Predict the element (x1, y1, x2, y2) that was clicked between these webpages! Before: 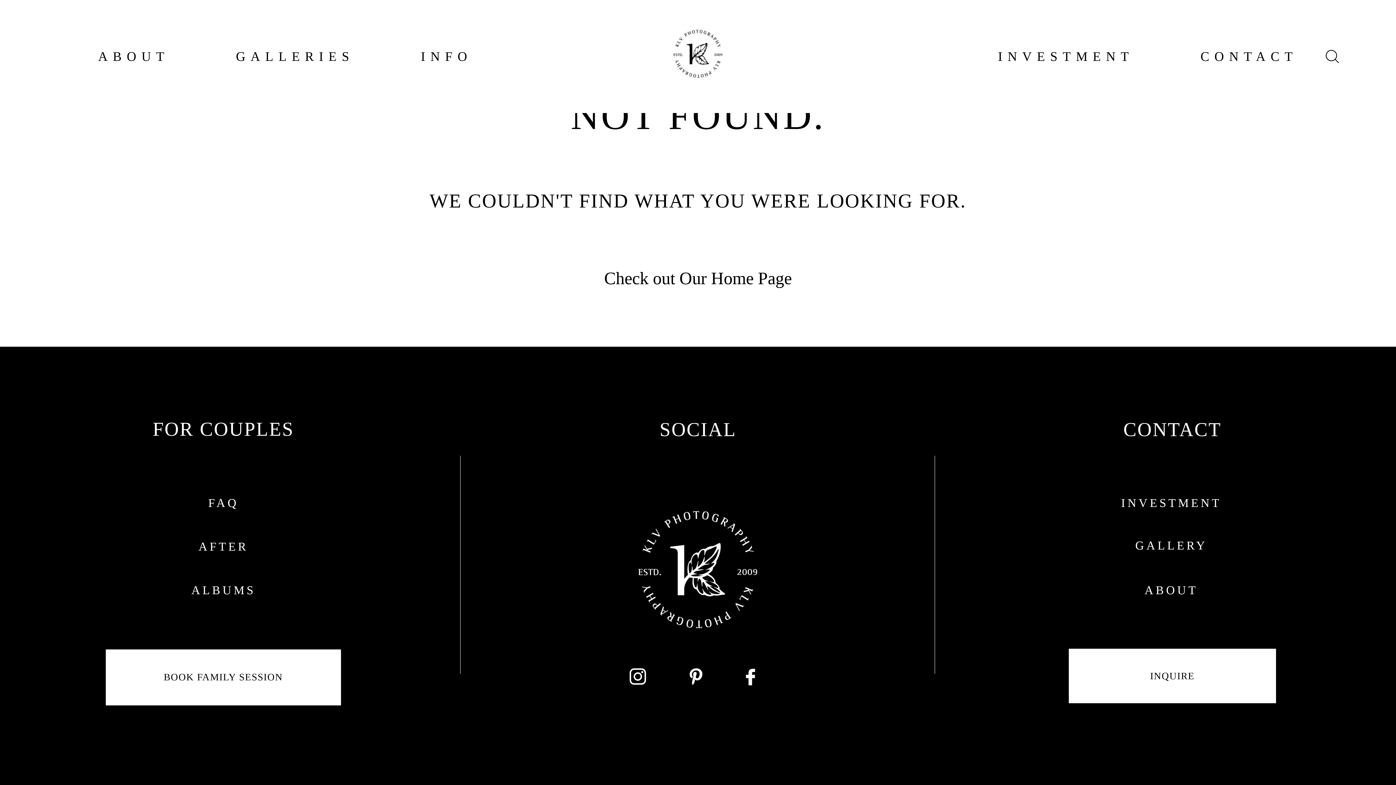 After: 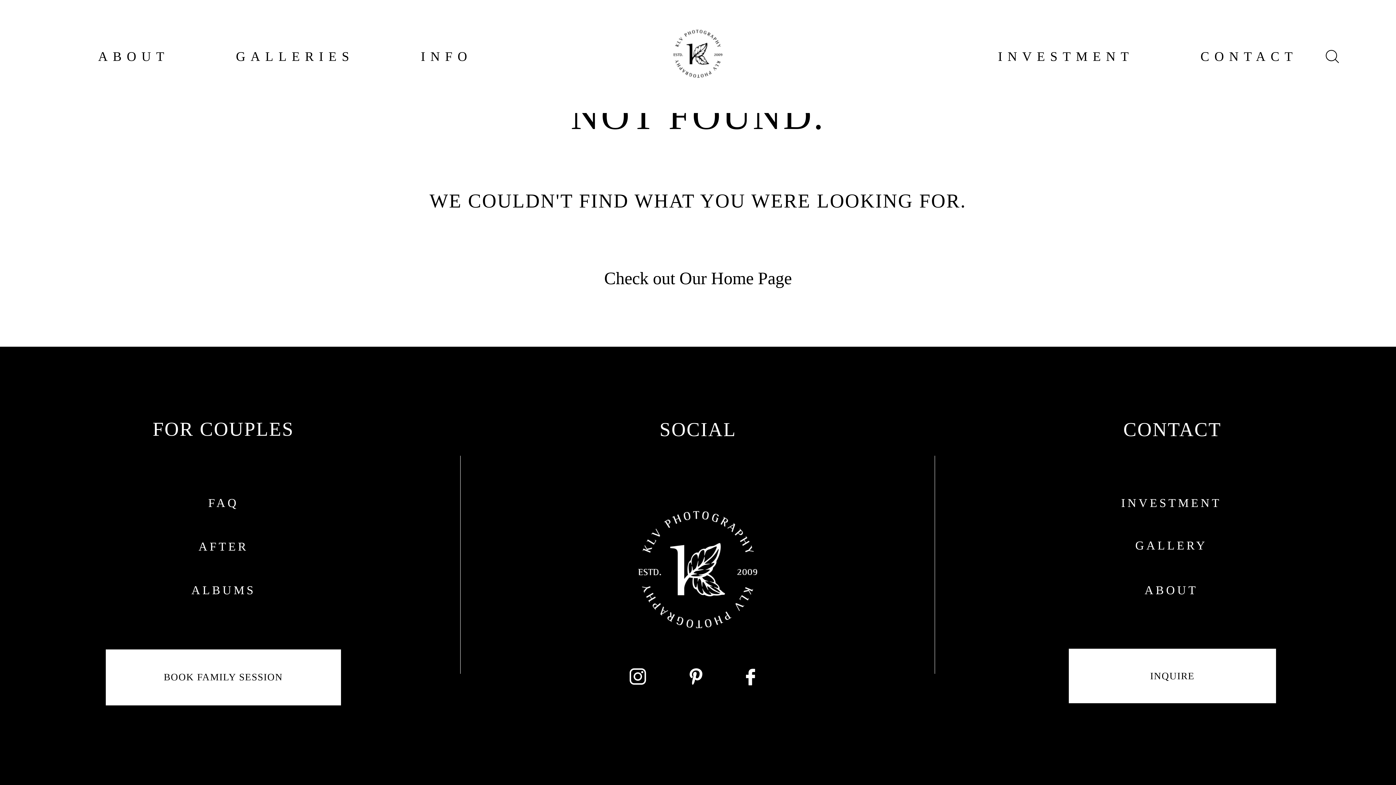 Action: bbox: (629, 668, 646, 685)